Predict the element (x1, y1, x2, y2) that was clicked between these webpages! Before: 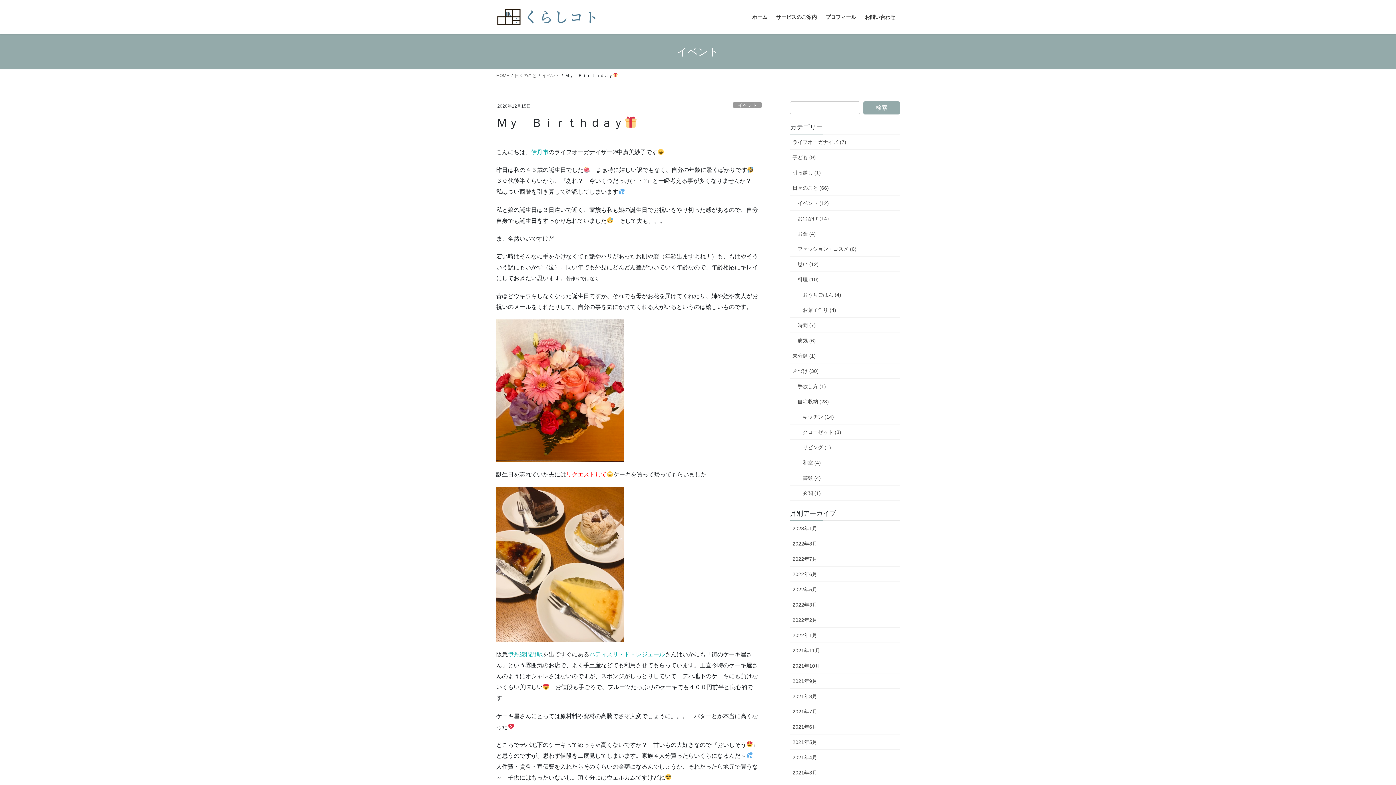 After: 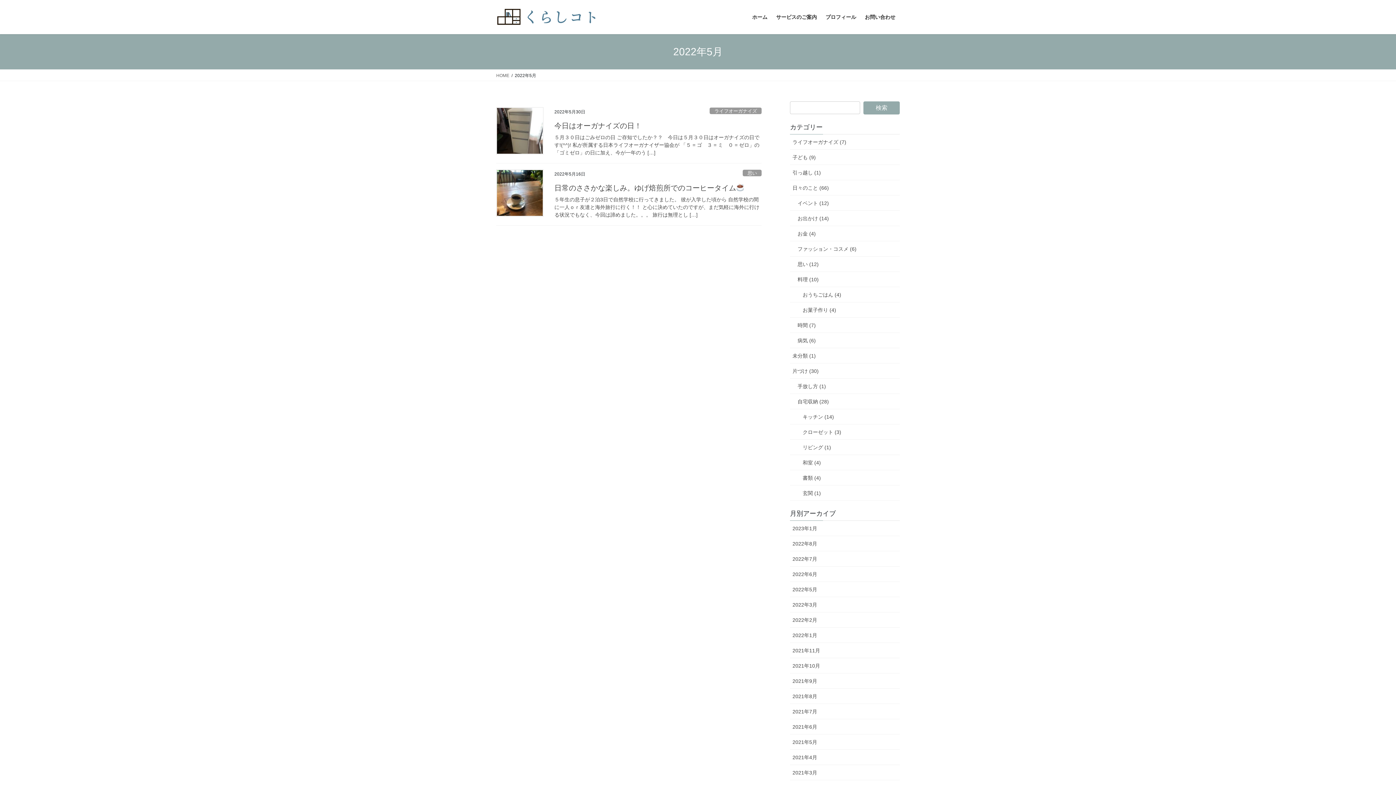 Action: label: 2022年5月 bbox: (790, 582, 900, 597)